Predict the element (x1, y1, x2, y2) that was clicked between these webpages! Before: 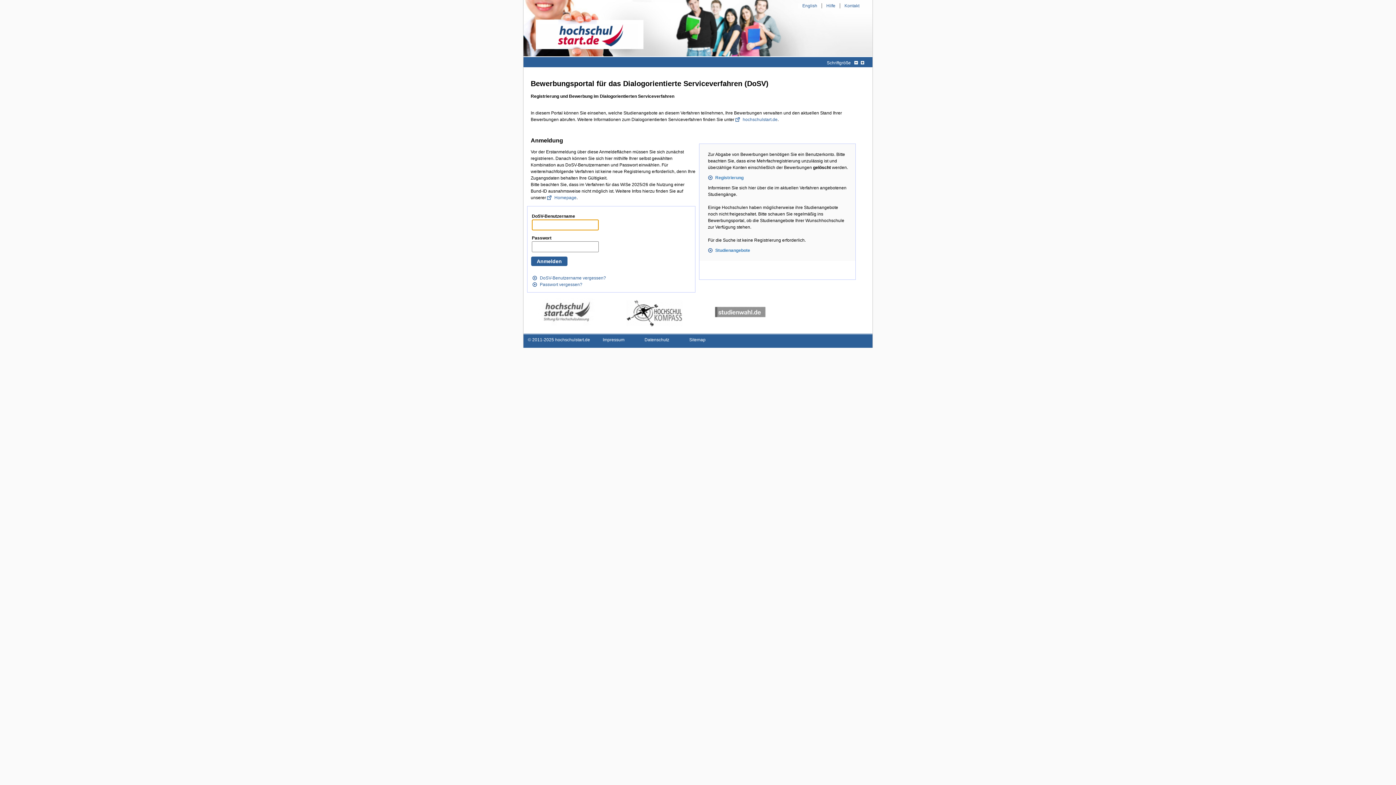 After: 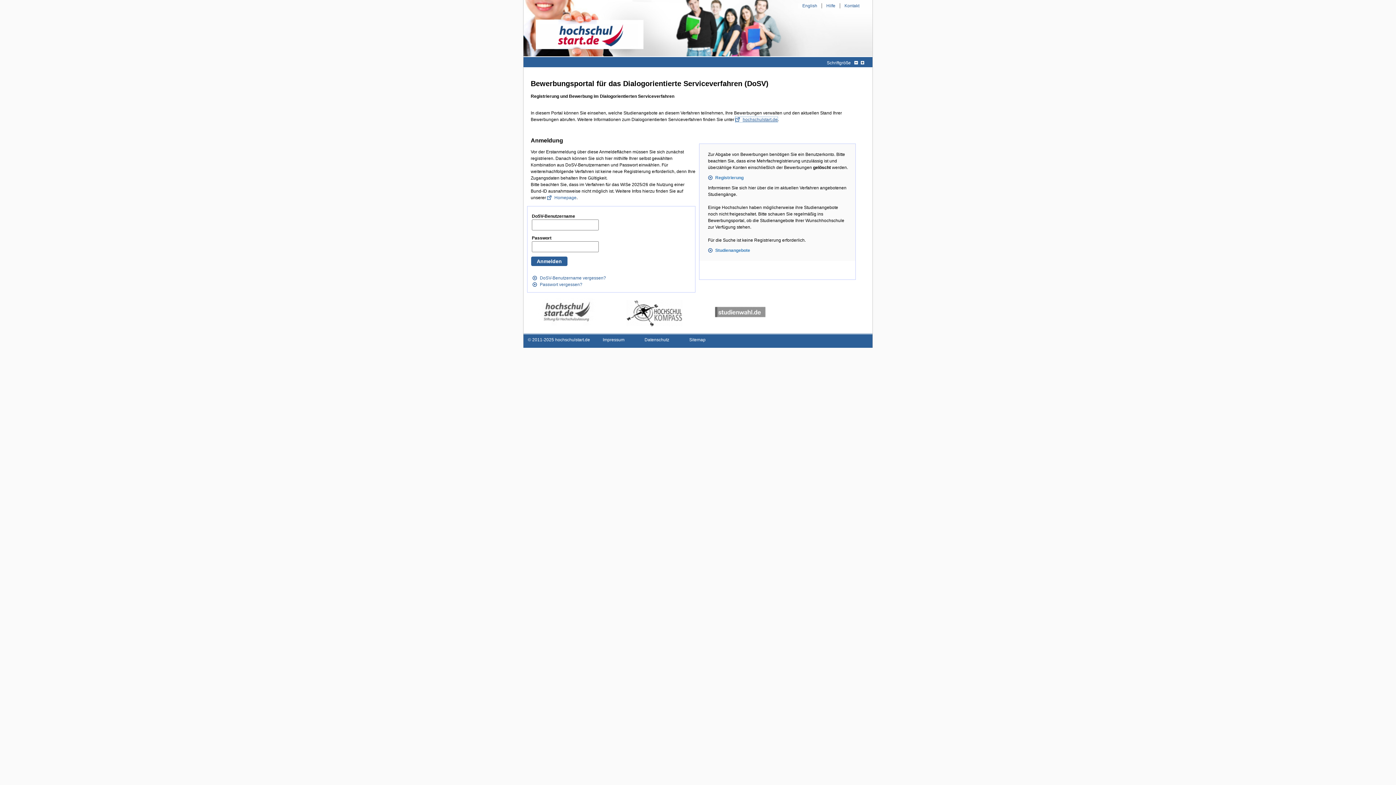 Action: bbox: (735, 117, 777, 122) label: hochschulstart.de